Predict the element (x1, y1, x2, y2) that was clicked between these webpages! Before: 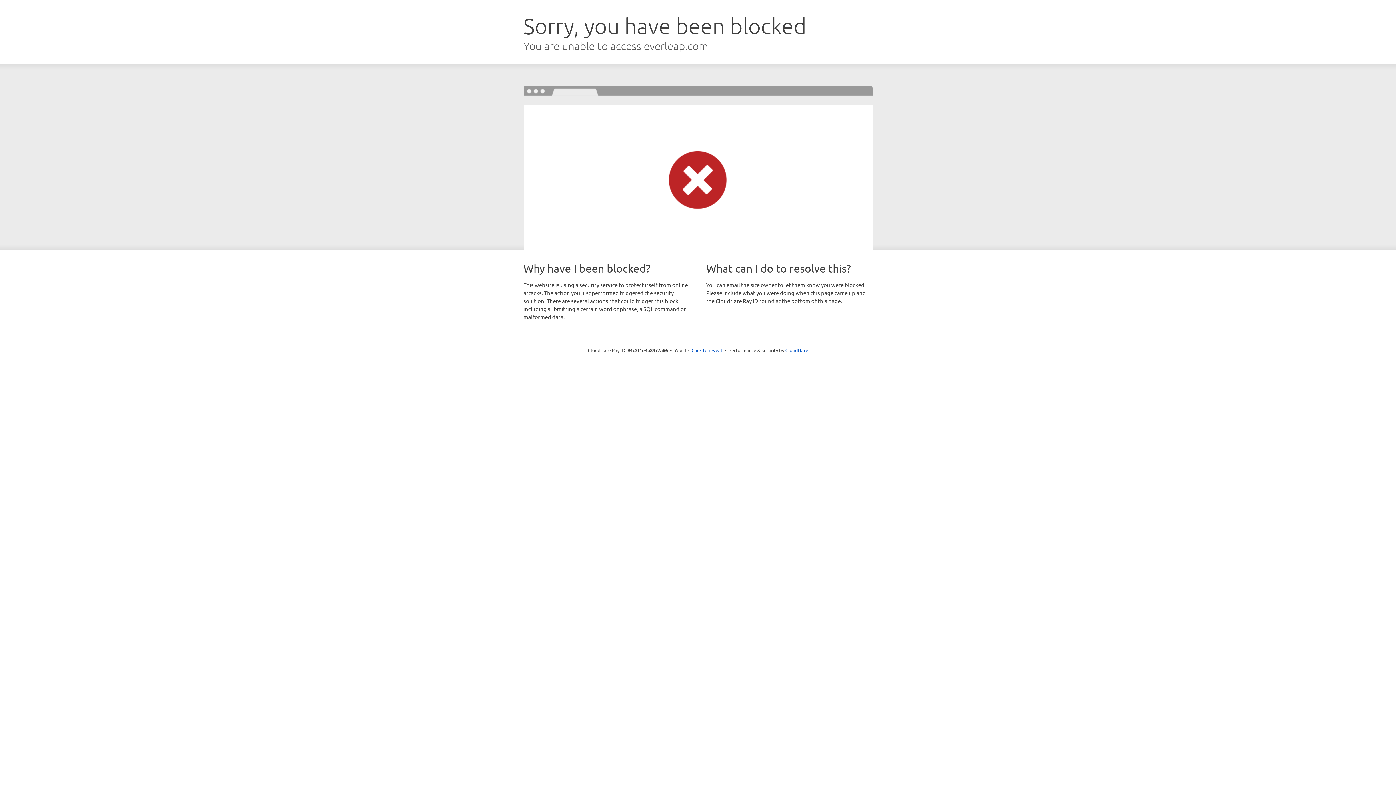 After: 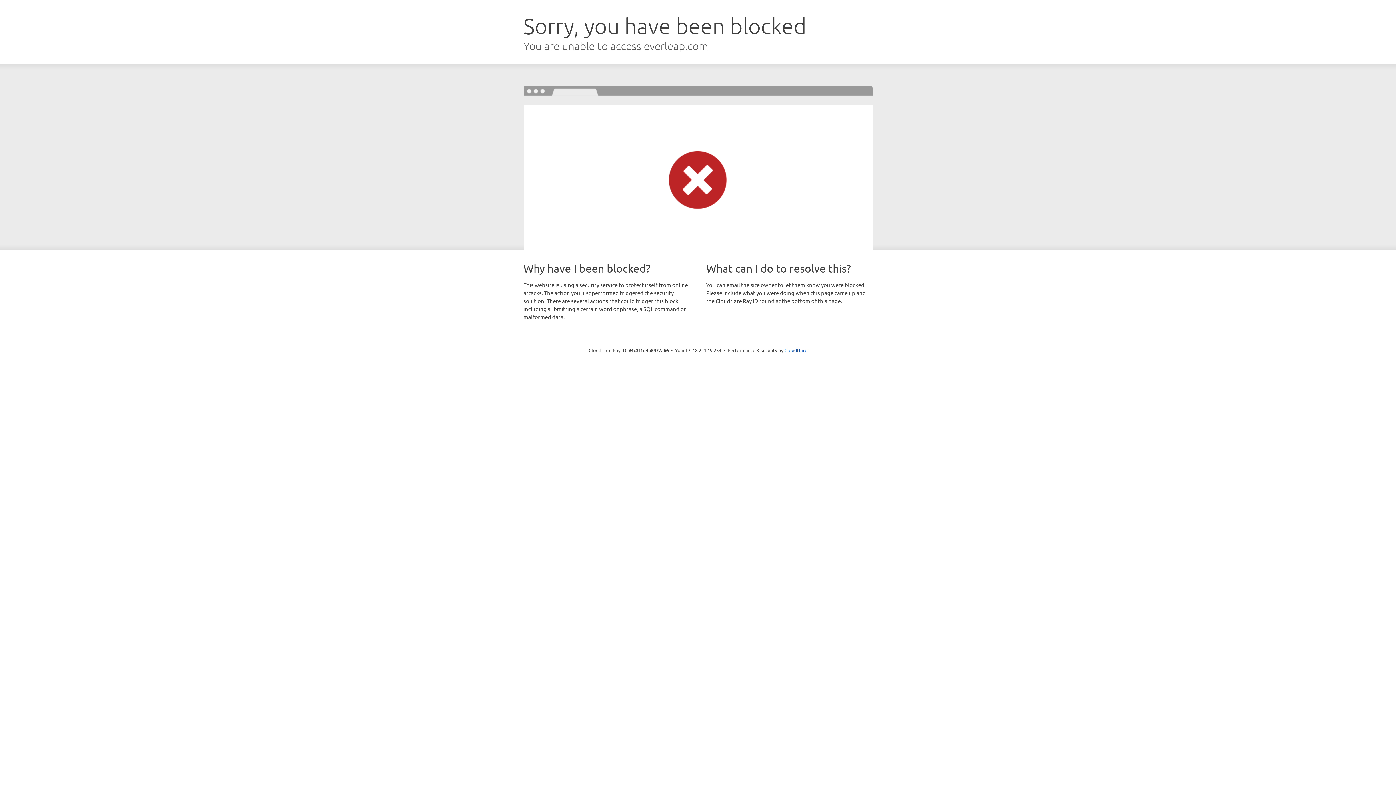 Action: bbox: (691, 346, 722, 353) label: Click to reveal